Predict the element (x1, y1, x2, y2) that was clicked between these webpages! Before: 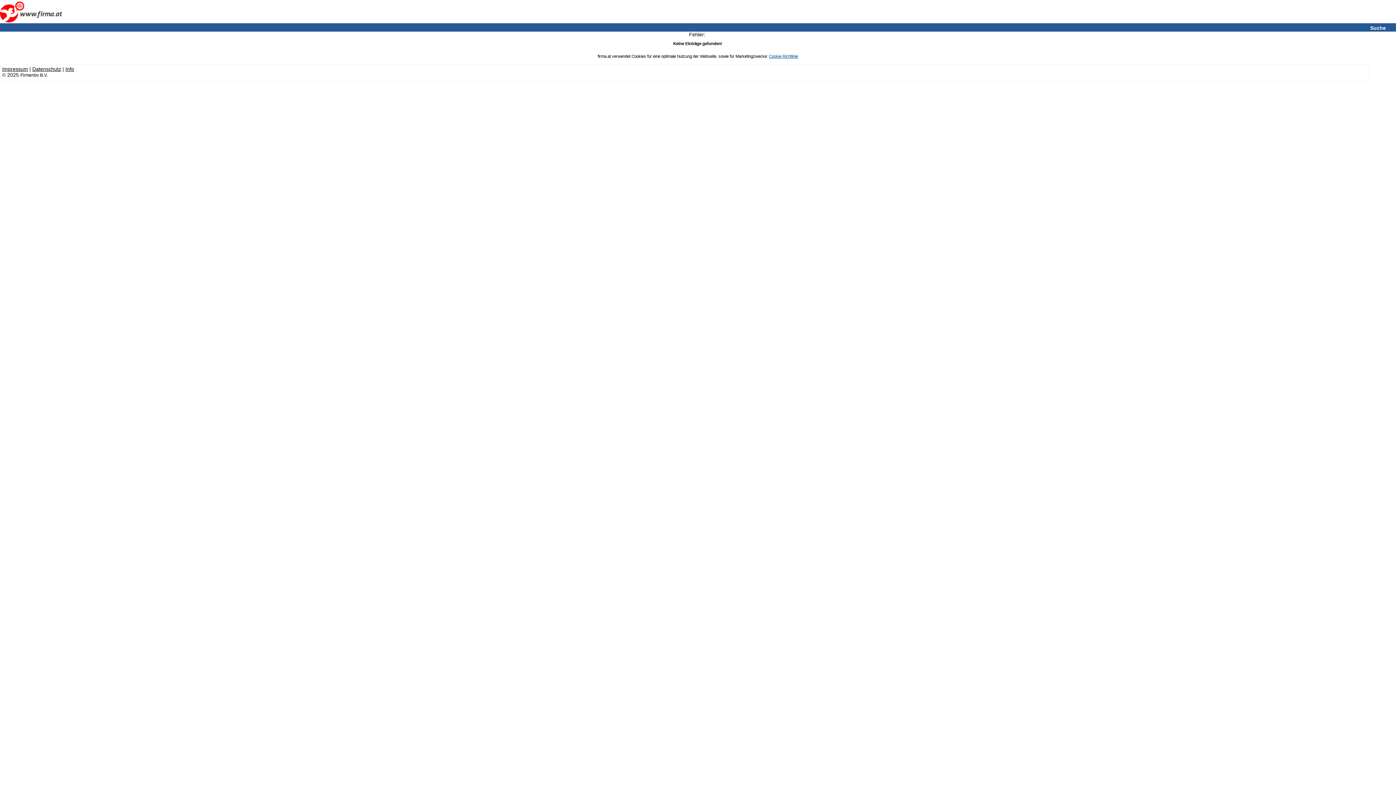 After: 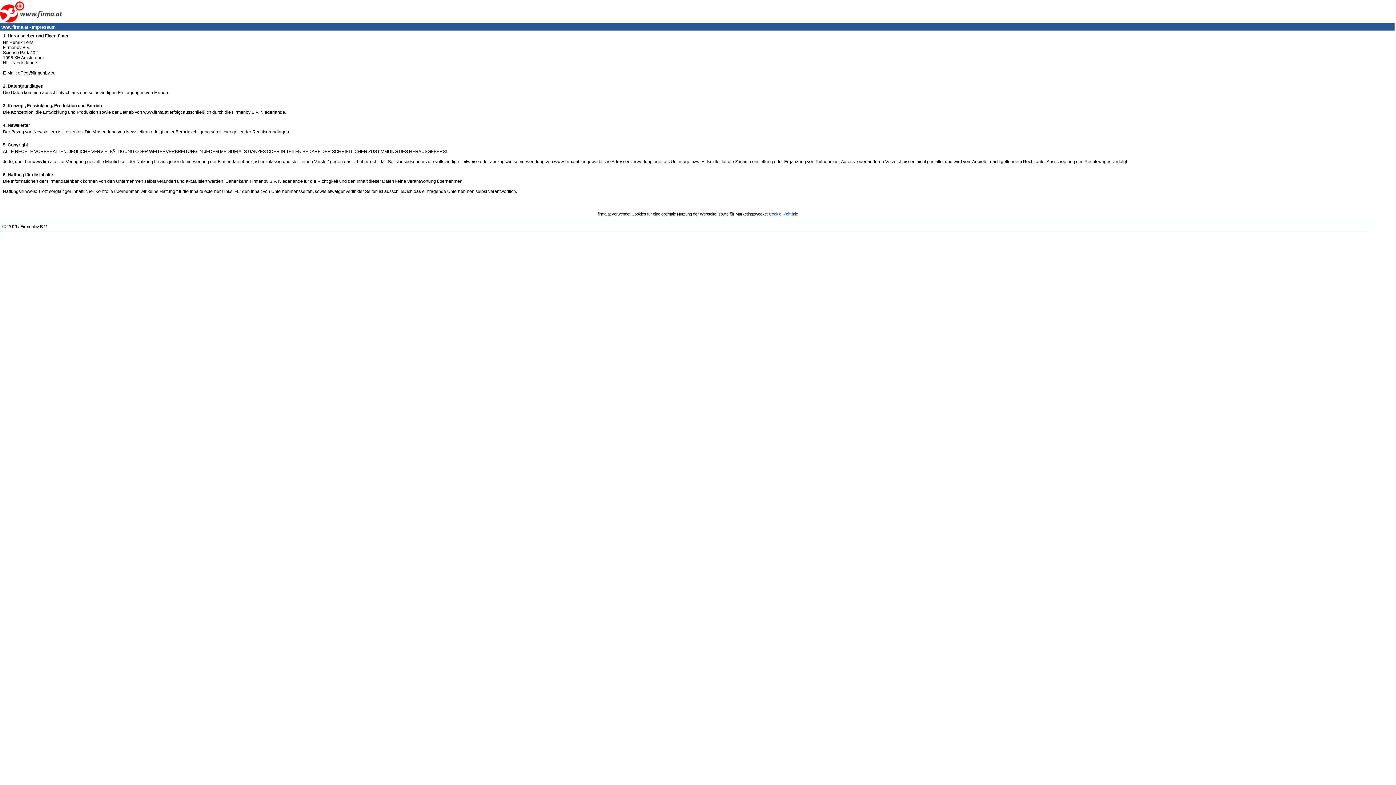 Action: bbox: (2, 66, 28, 71) label: Impressum